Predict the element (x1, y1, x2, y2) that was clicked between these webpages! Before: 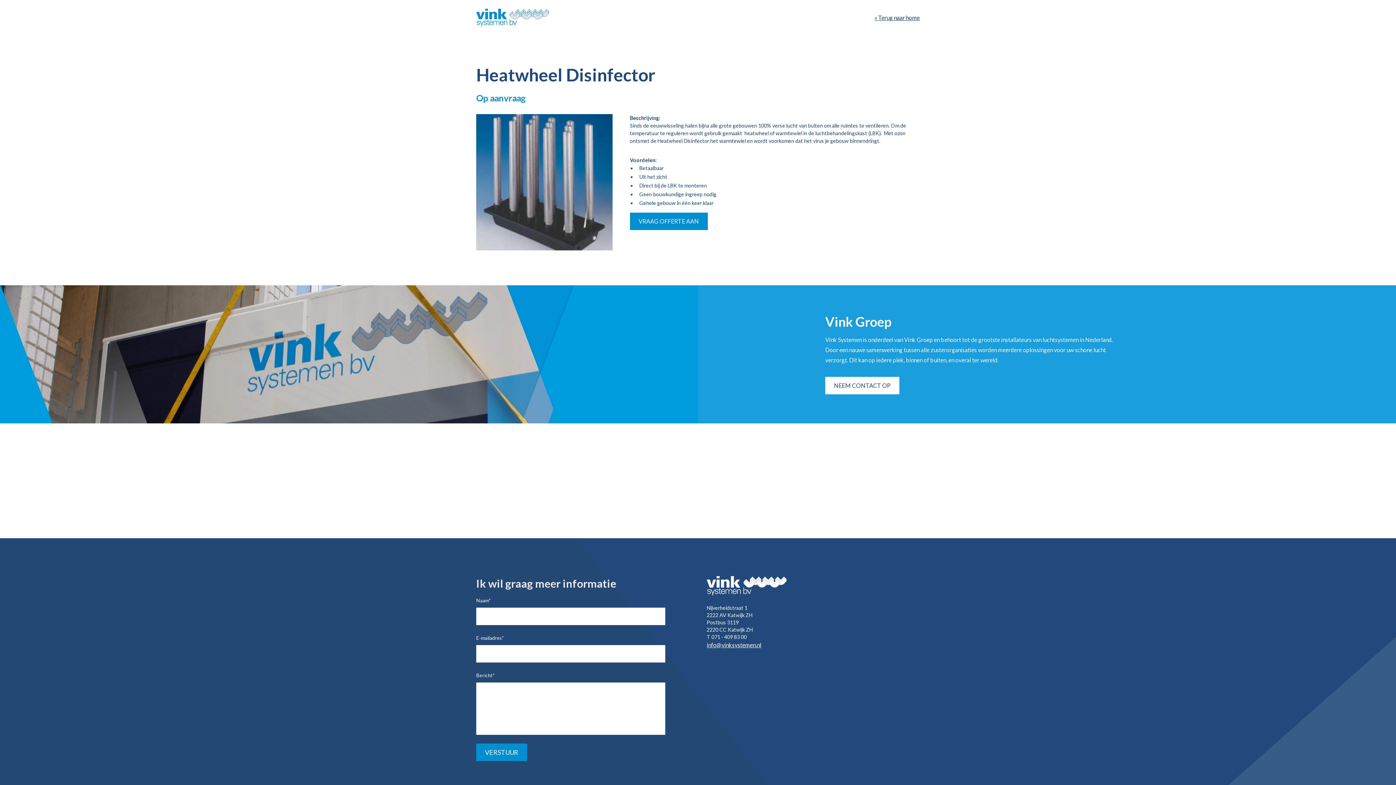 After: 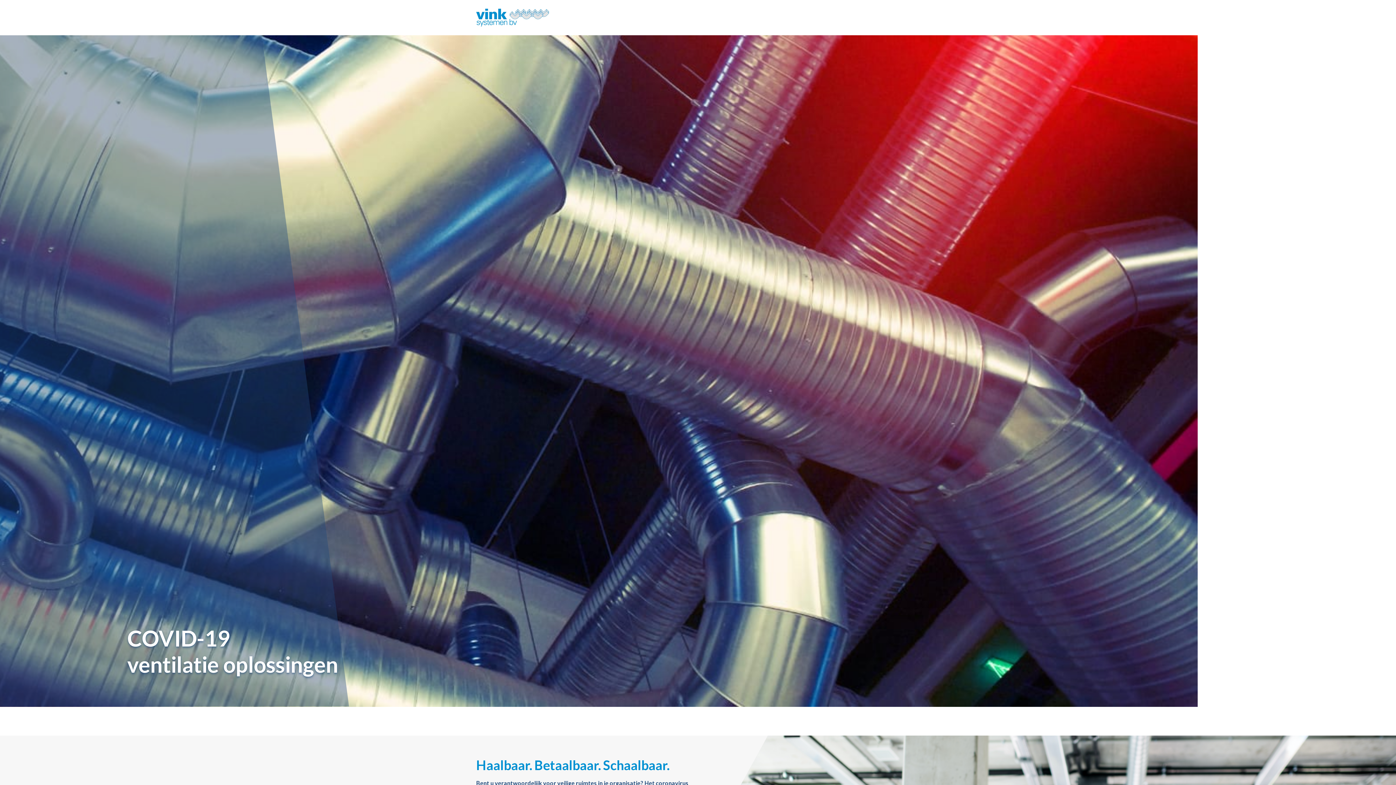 Action: bbox: (706, 581, 786, 588)